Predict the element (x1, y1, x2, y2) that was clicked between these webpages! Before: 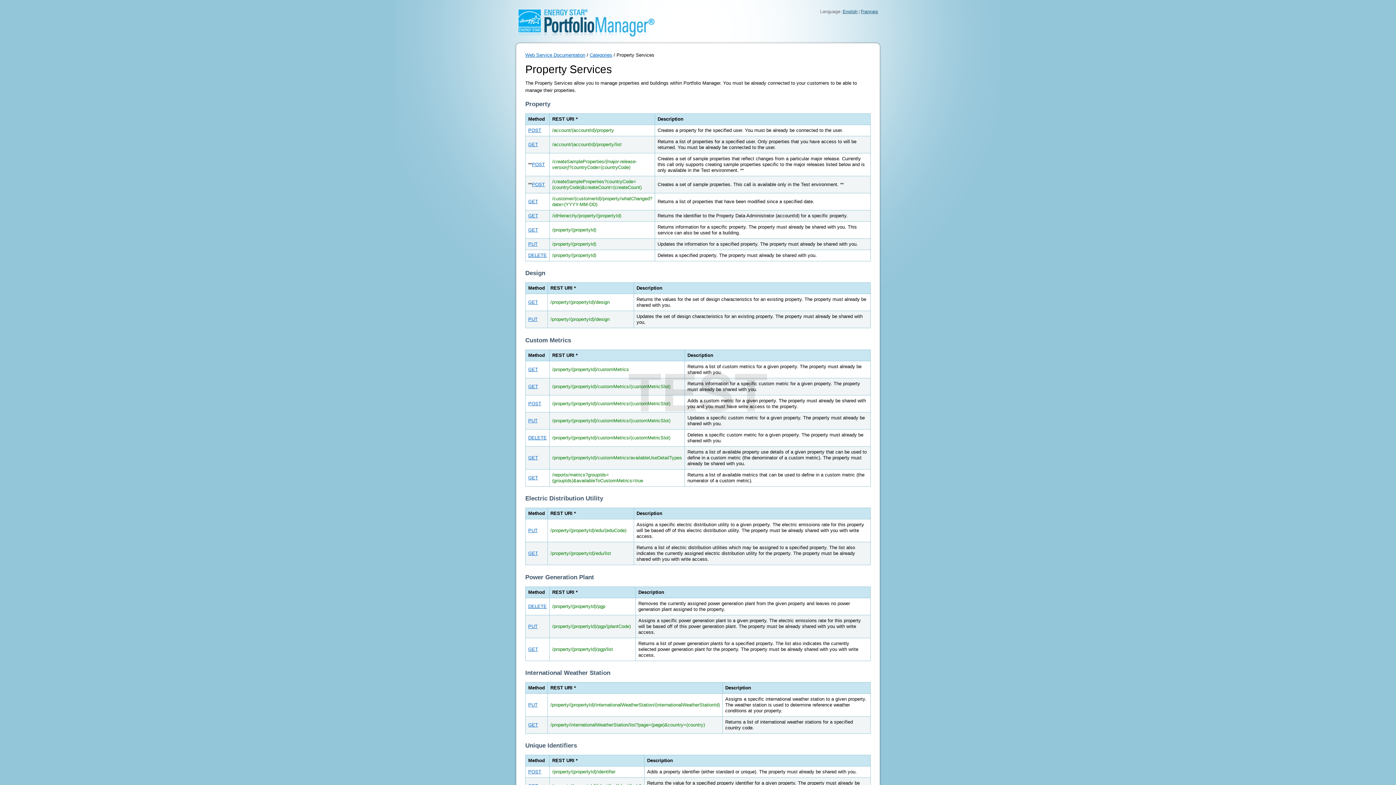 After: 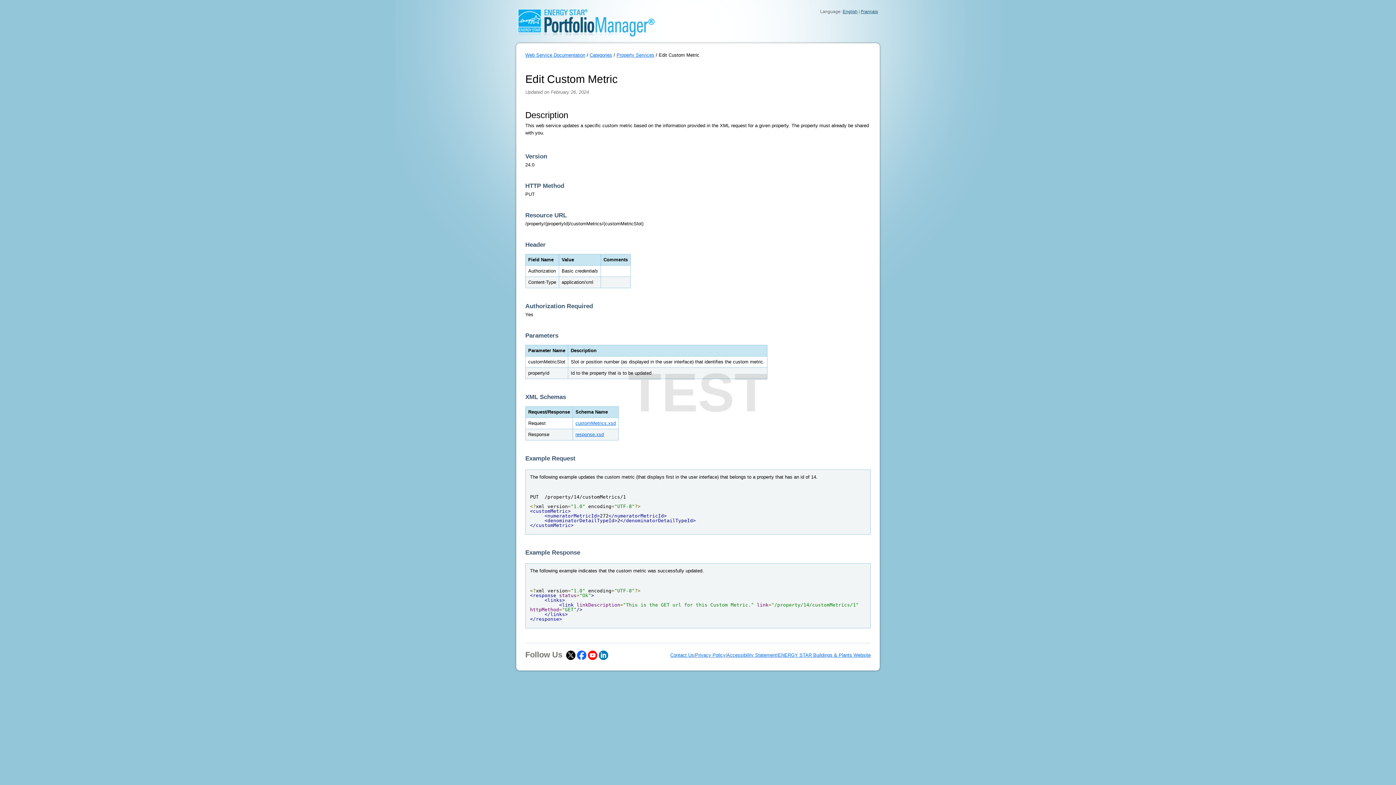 Action: bbox: (528, 418, 537, 423) label: PUT